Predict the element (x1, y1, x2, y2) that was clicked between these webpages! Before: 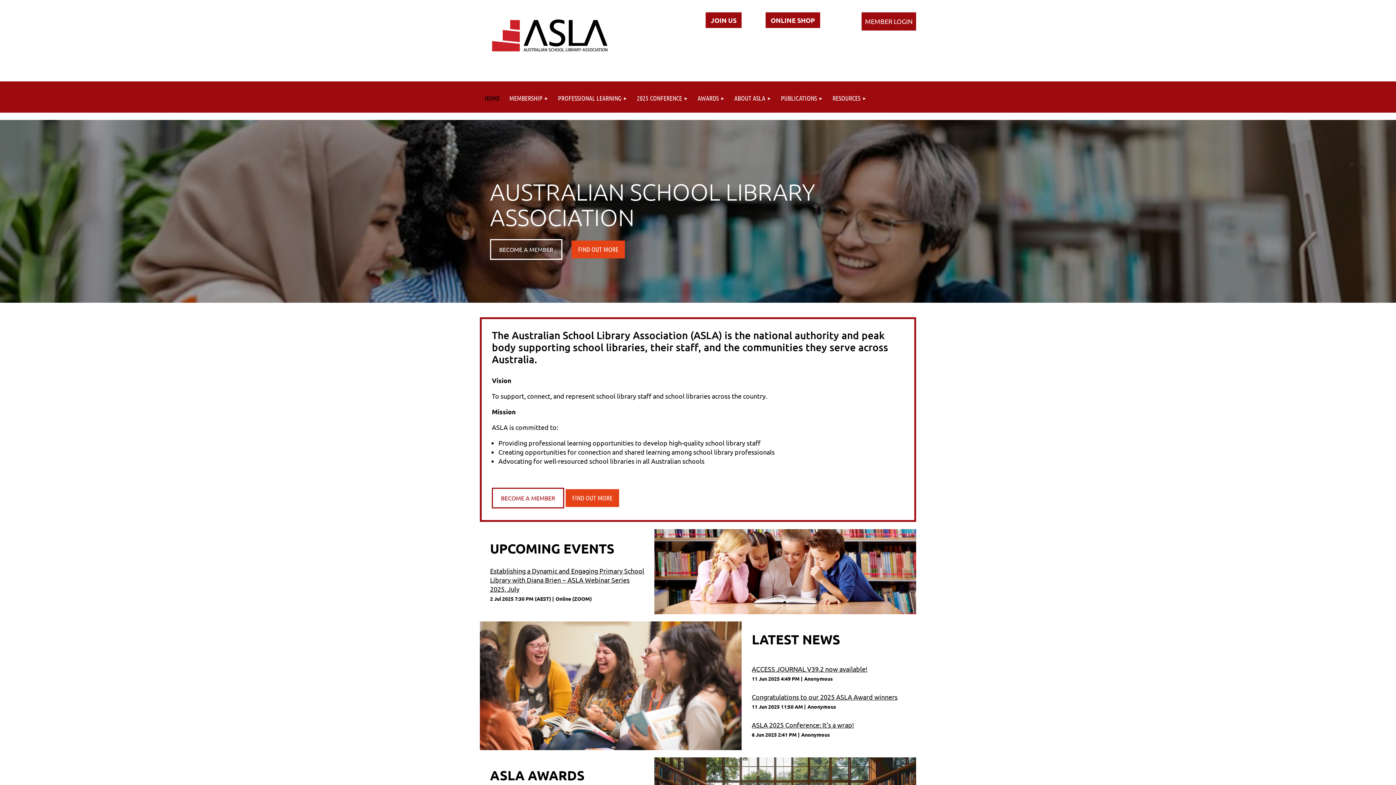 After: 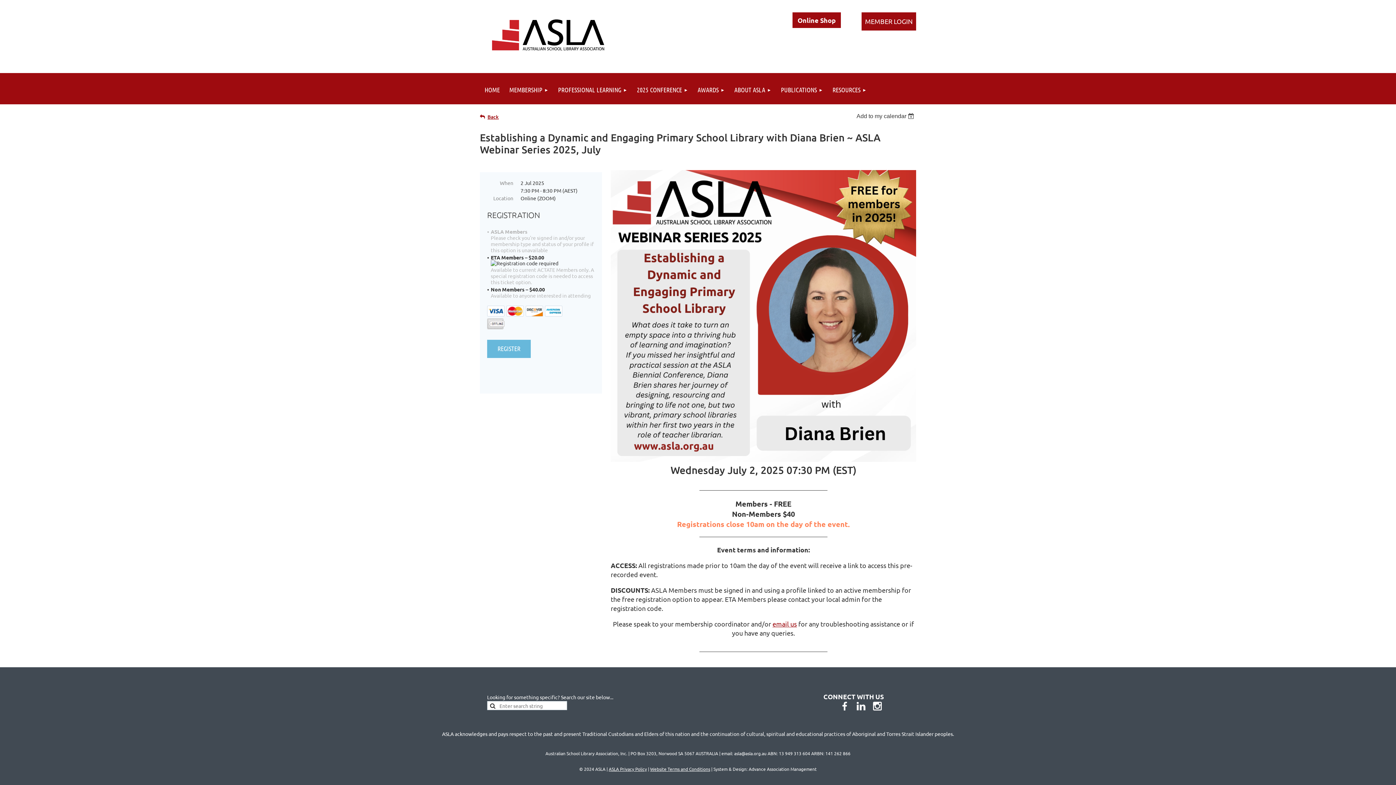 Action: label: Establishing a Dynamic and Engaging Primary School Library with Diana Brien ~ ASLA Webinar Series 2025, July bbox: (490, 567, 644, 593)